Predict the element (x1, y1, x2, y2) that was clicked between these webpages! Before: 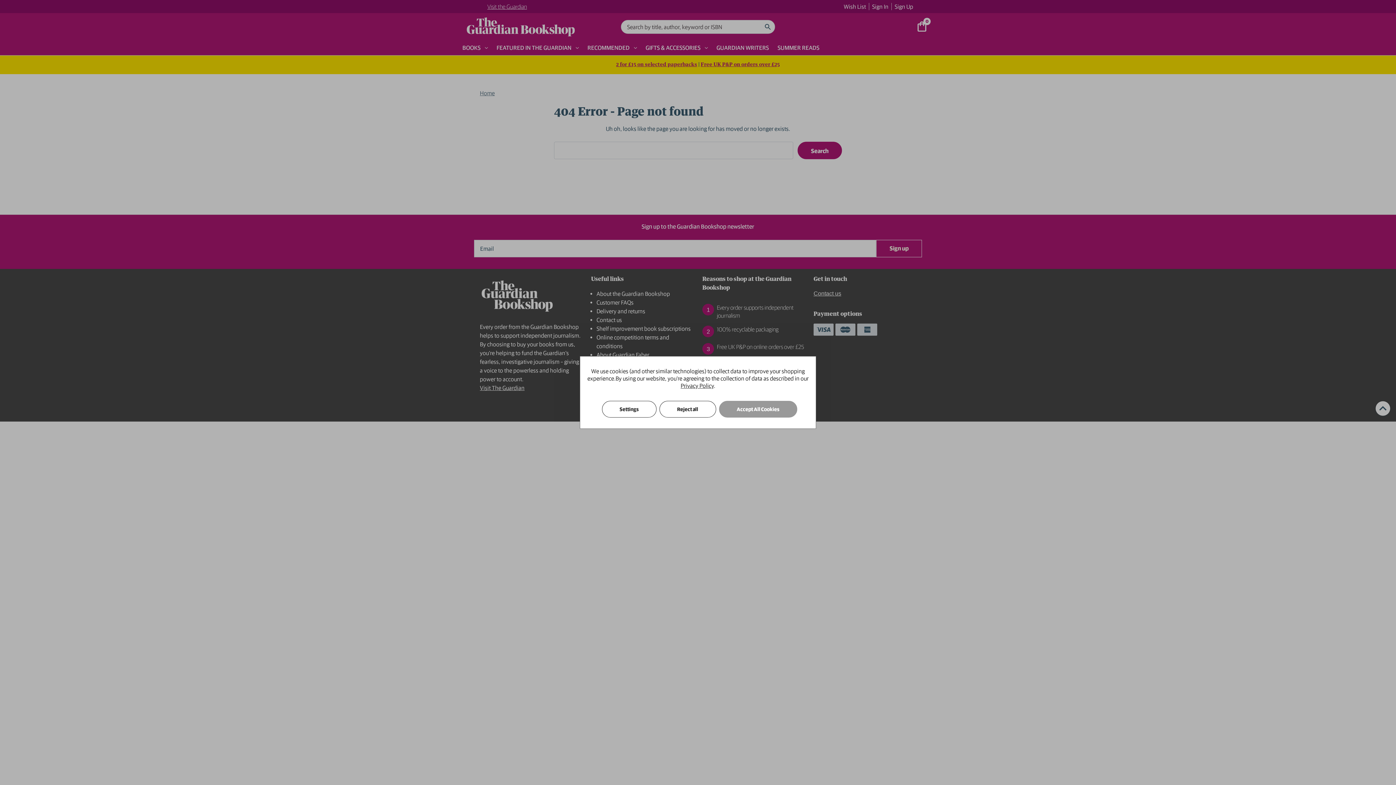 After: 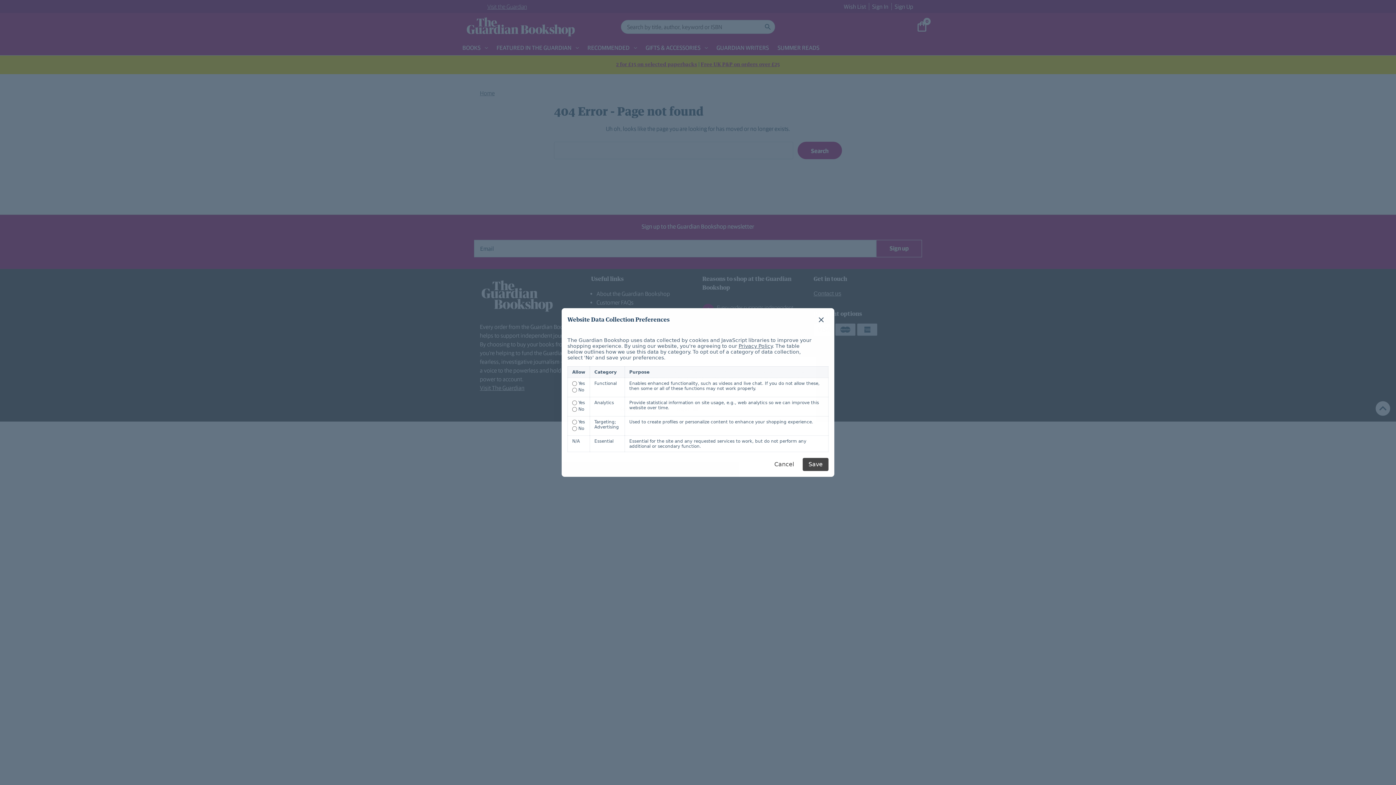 Action: label: Settings bbox: (602, 401, 656, 417)